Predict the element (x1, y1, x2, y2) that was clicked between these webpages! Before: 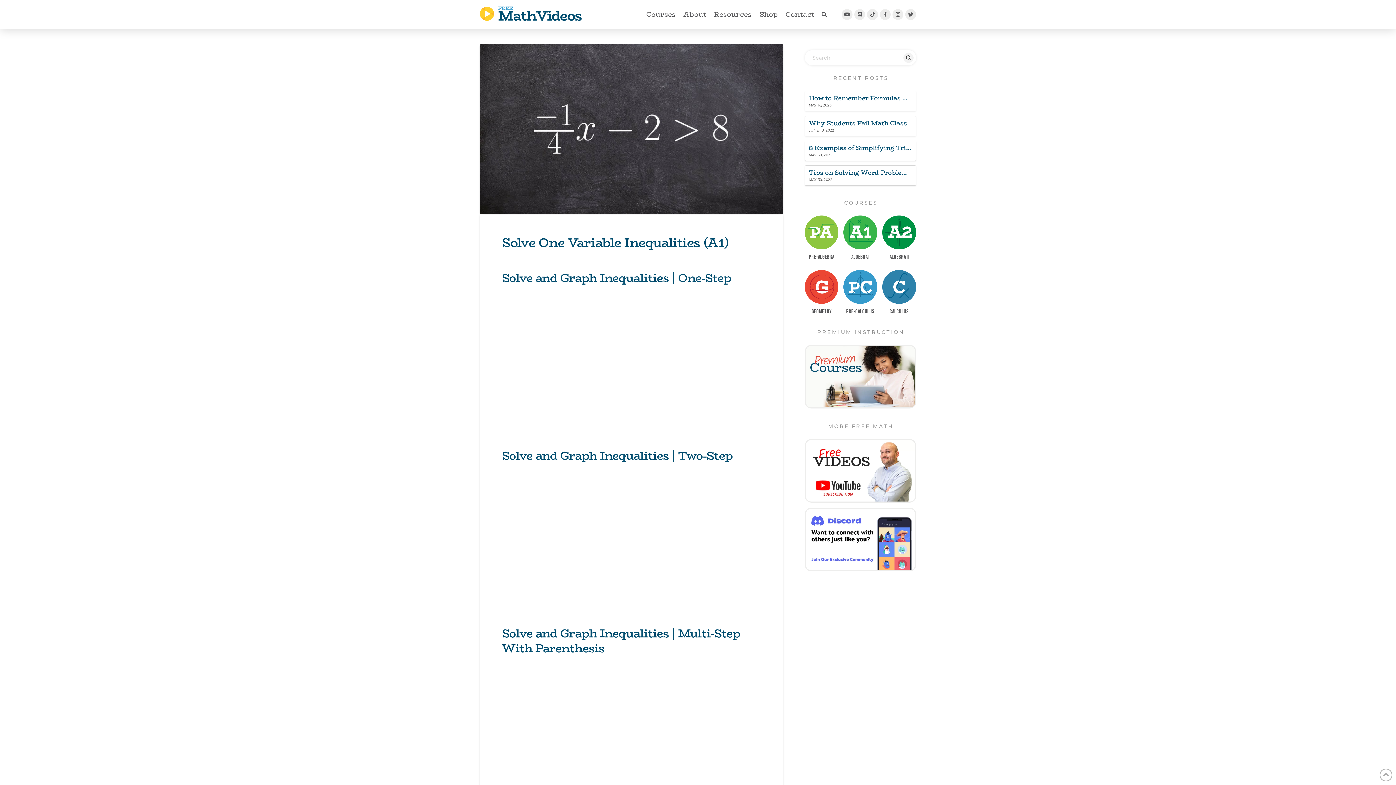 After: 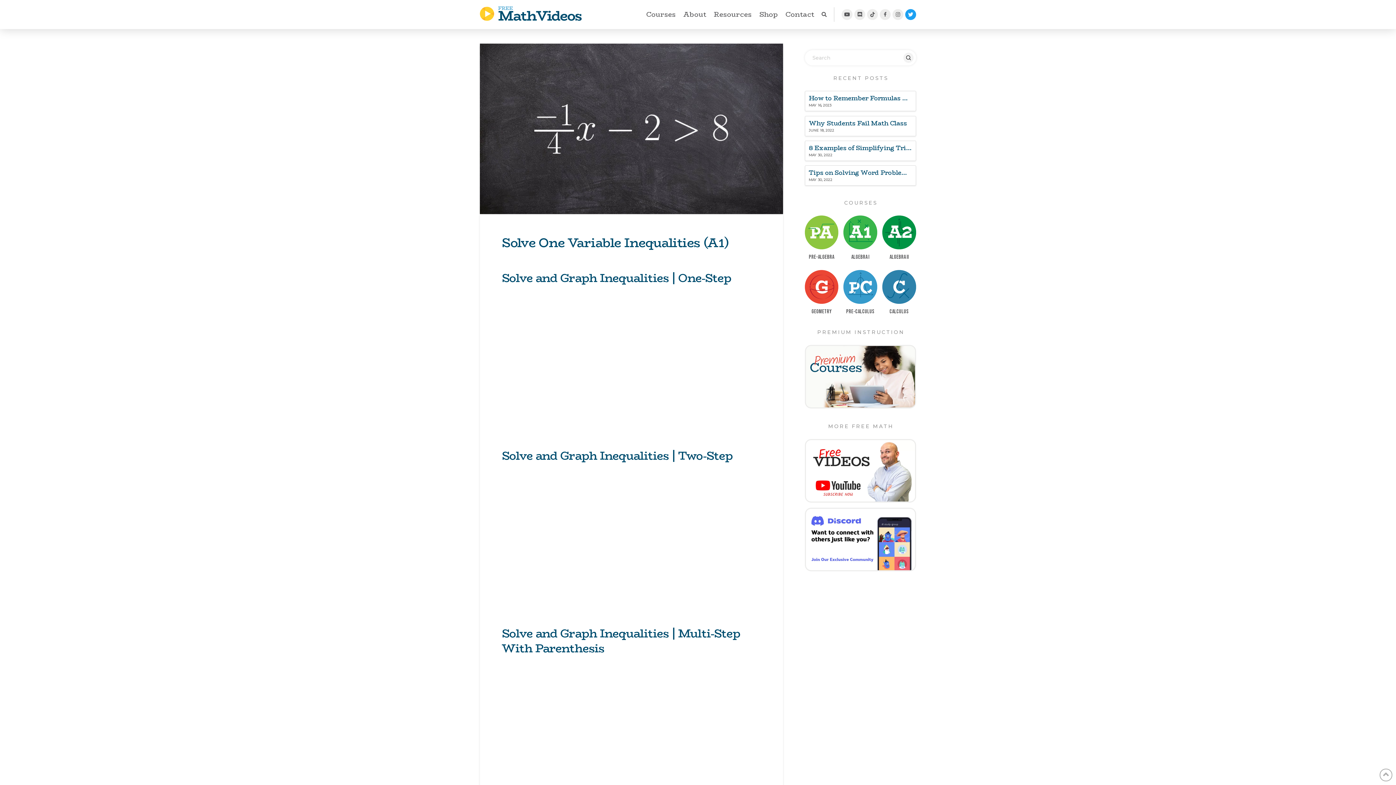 Action: bbox: (905, 9, 916, 20)